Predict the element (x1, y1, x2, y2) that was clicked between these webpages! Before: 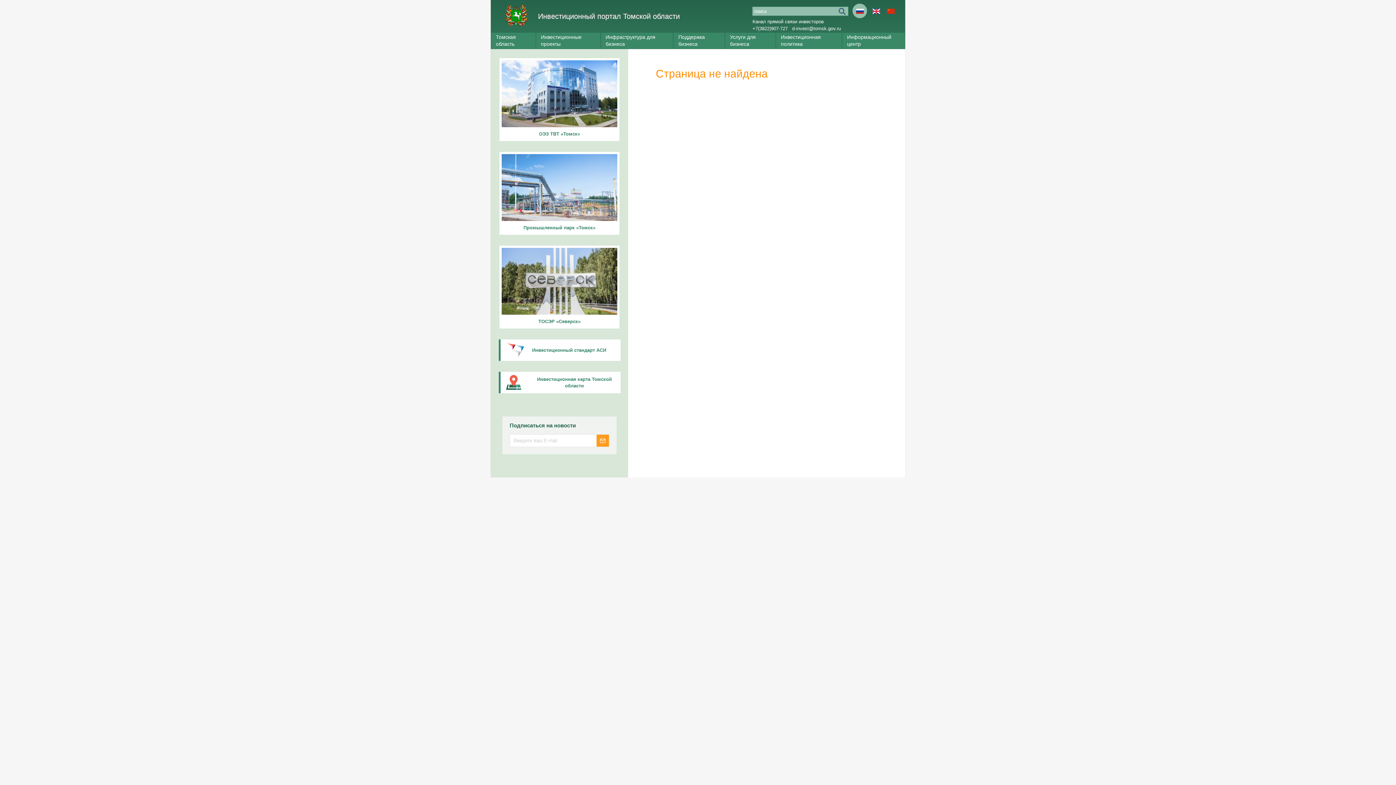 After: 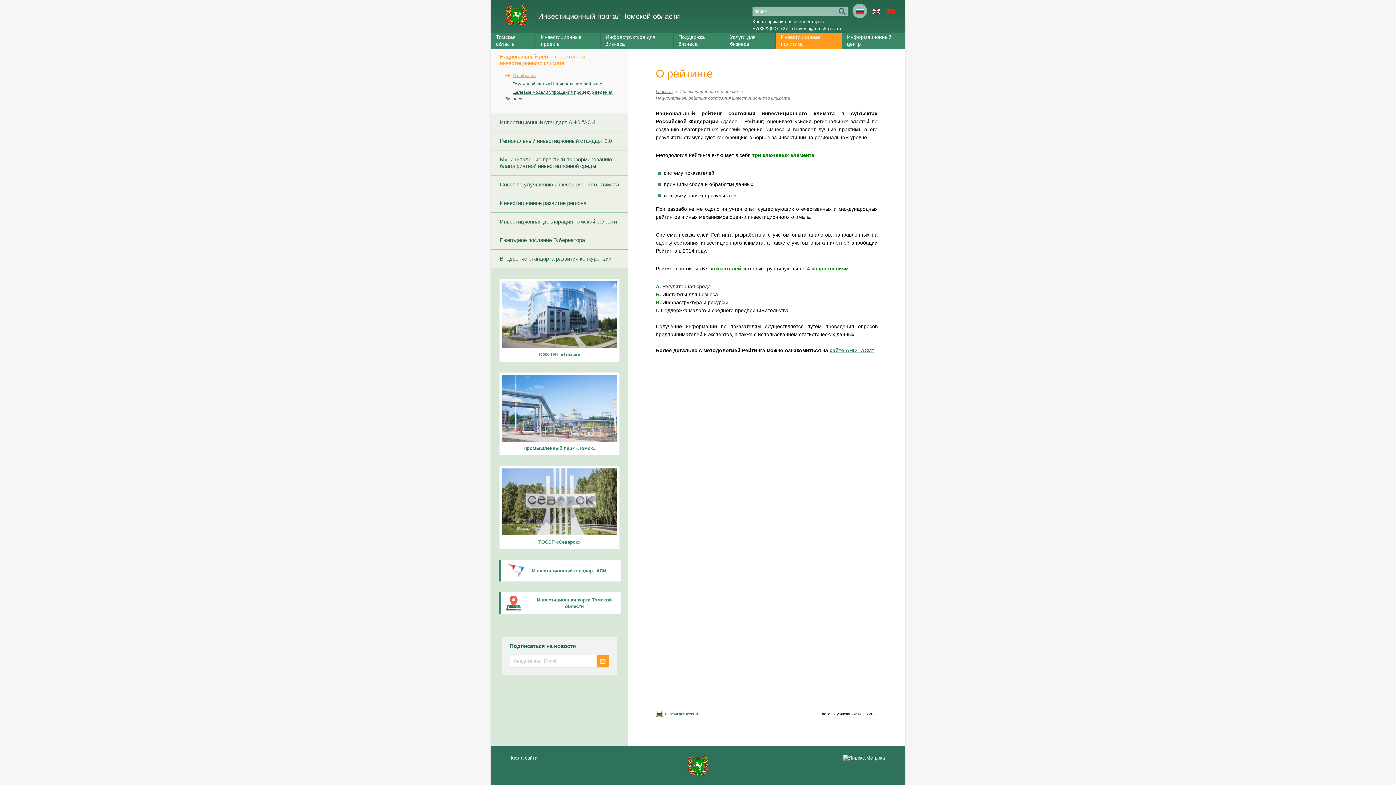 Action: label: Инвестиционная политика bbox: (776, 32, 841, 48)